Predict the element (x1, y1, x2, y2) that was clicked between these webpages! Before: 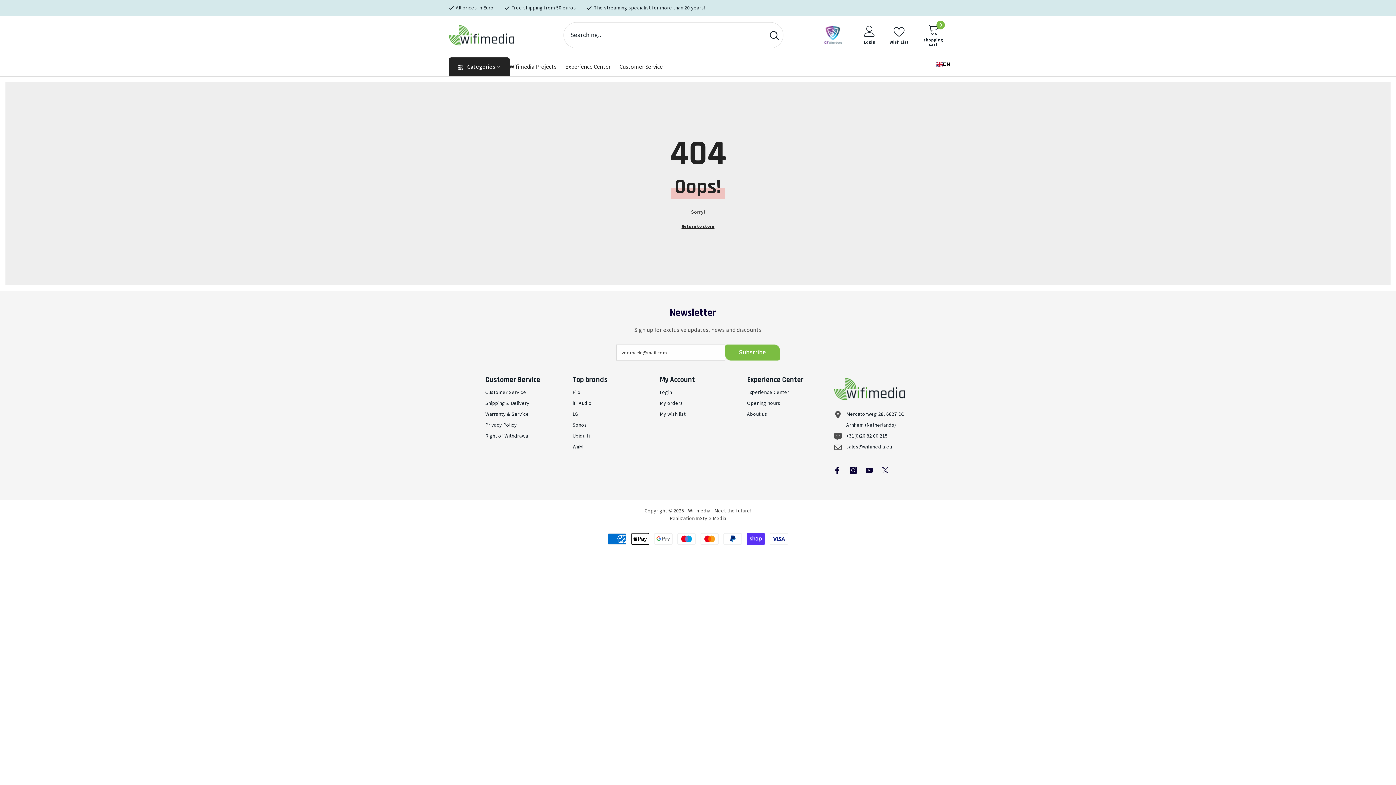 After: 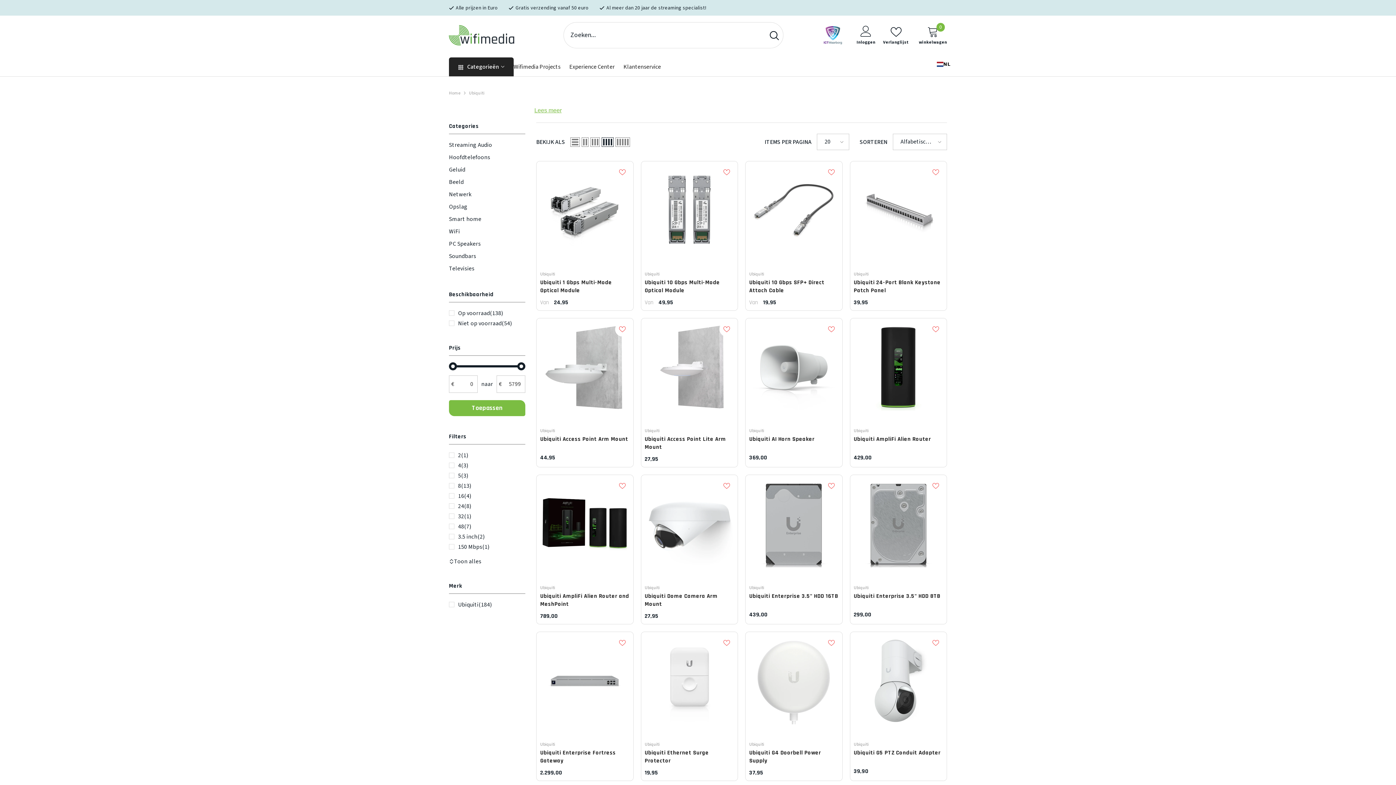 Action: bbox: (572, 430, 589, 441) label: Ubiquiti